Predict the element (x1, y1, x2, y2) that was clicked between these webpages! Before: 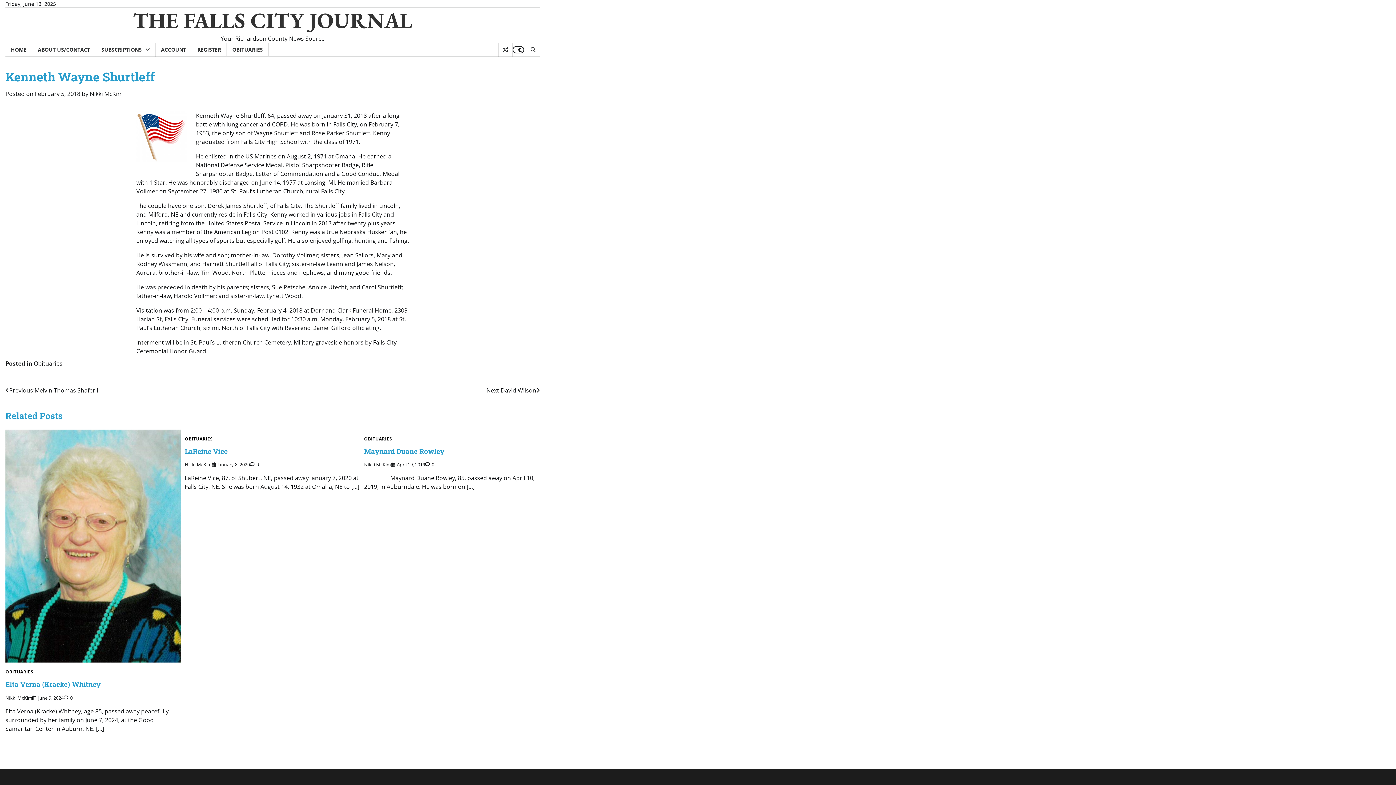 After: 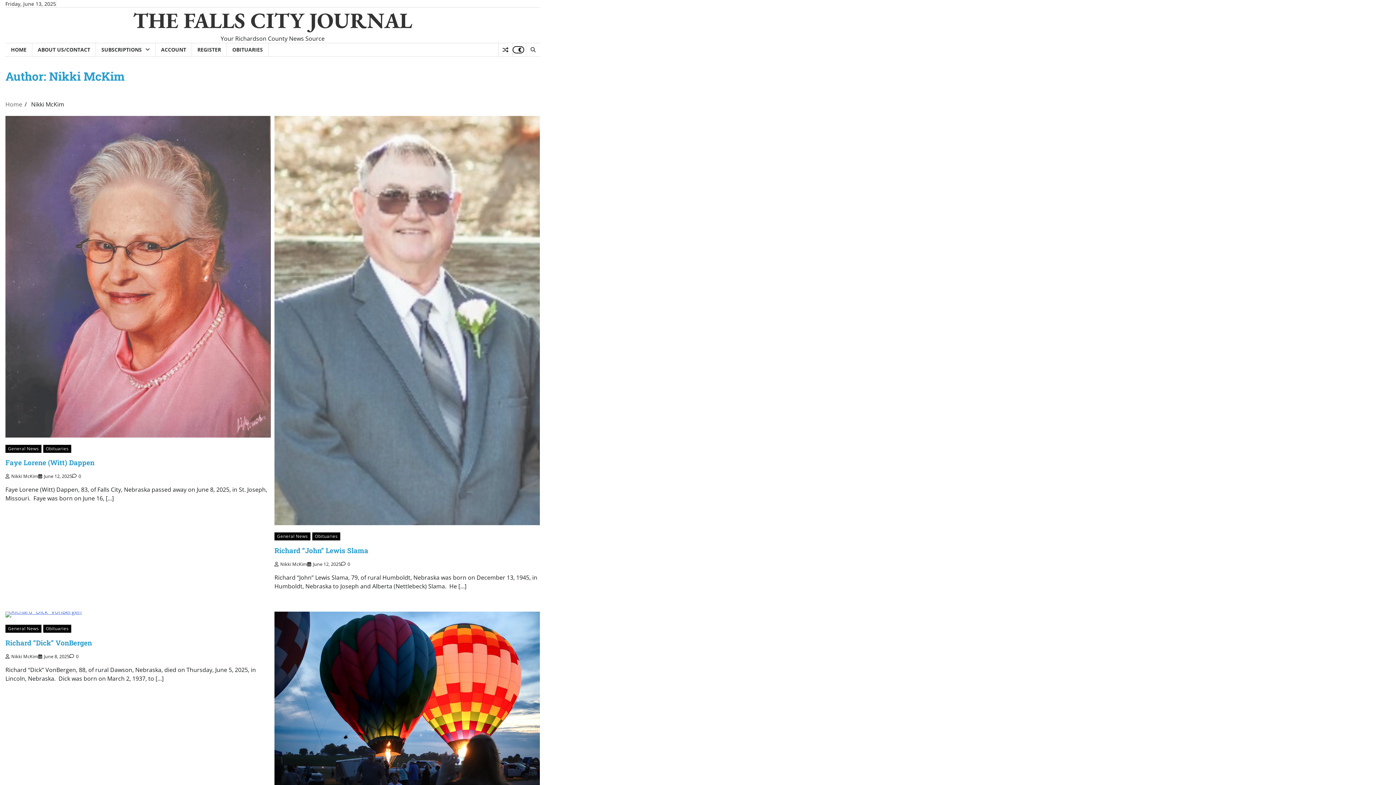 Action: bbox: (5, 694, 32, 701) label: Nikki McKim